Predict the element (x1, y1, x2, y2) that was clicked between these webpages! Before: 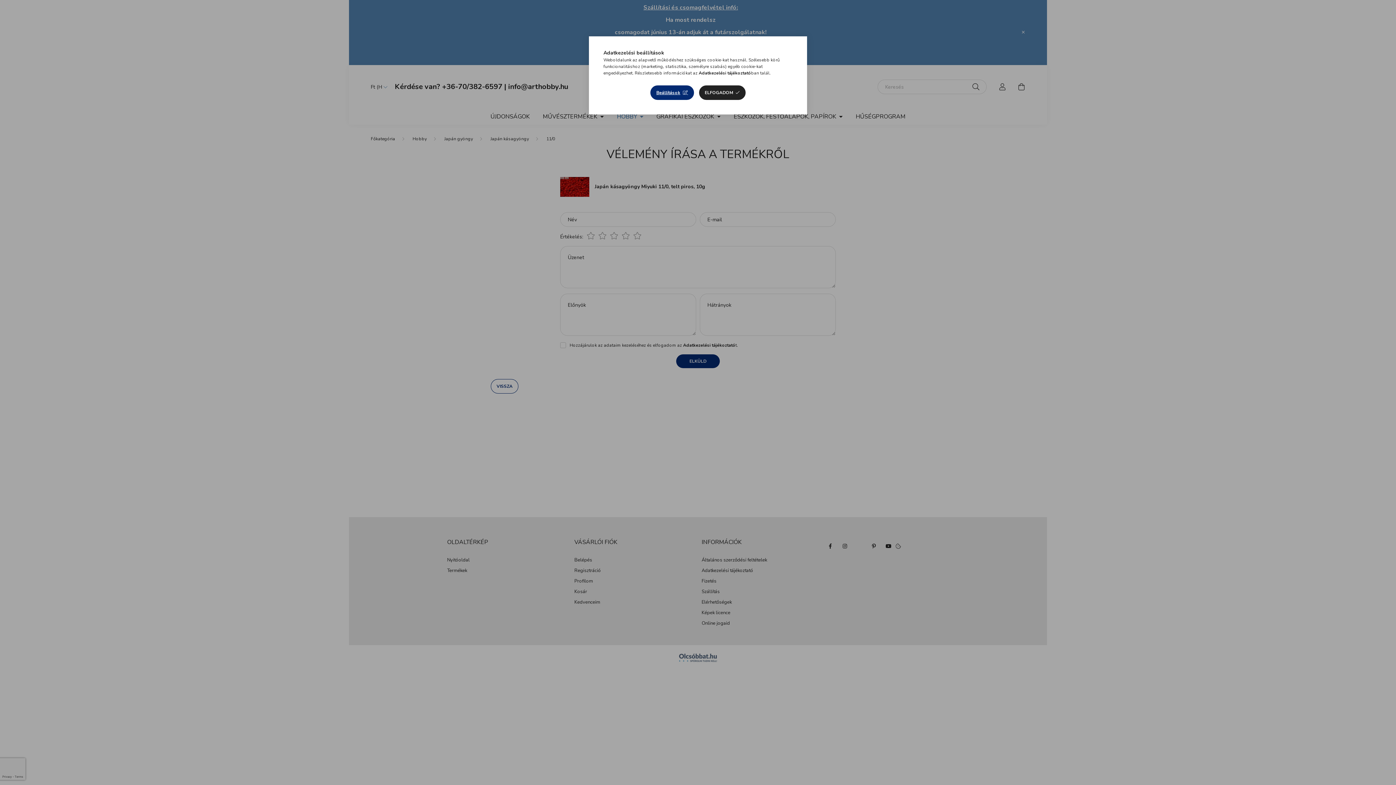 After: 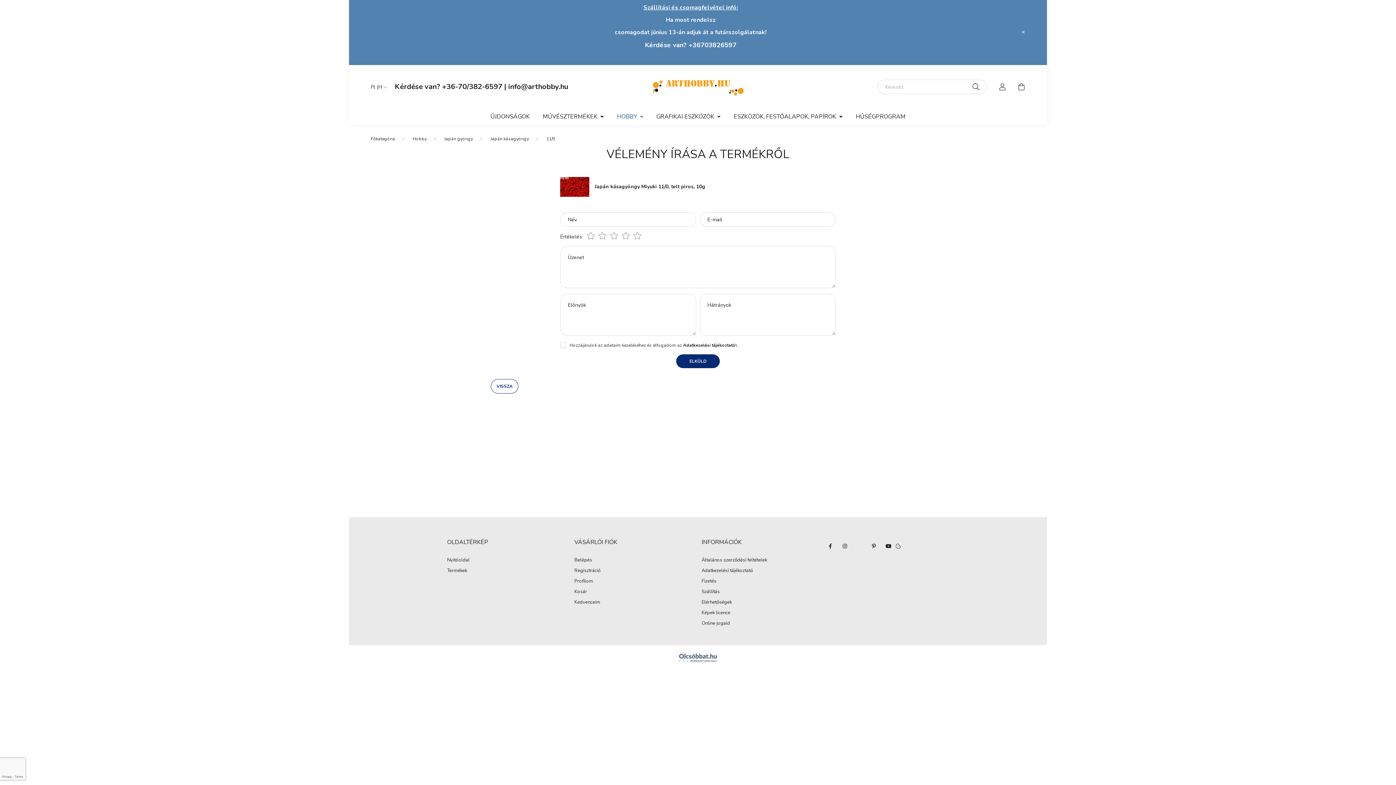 Action: bbox: (699, 85, 745, 100) label: ELFOGADOM